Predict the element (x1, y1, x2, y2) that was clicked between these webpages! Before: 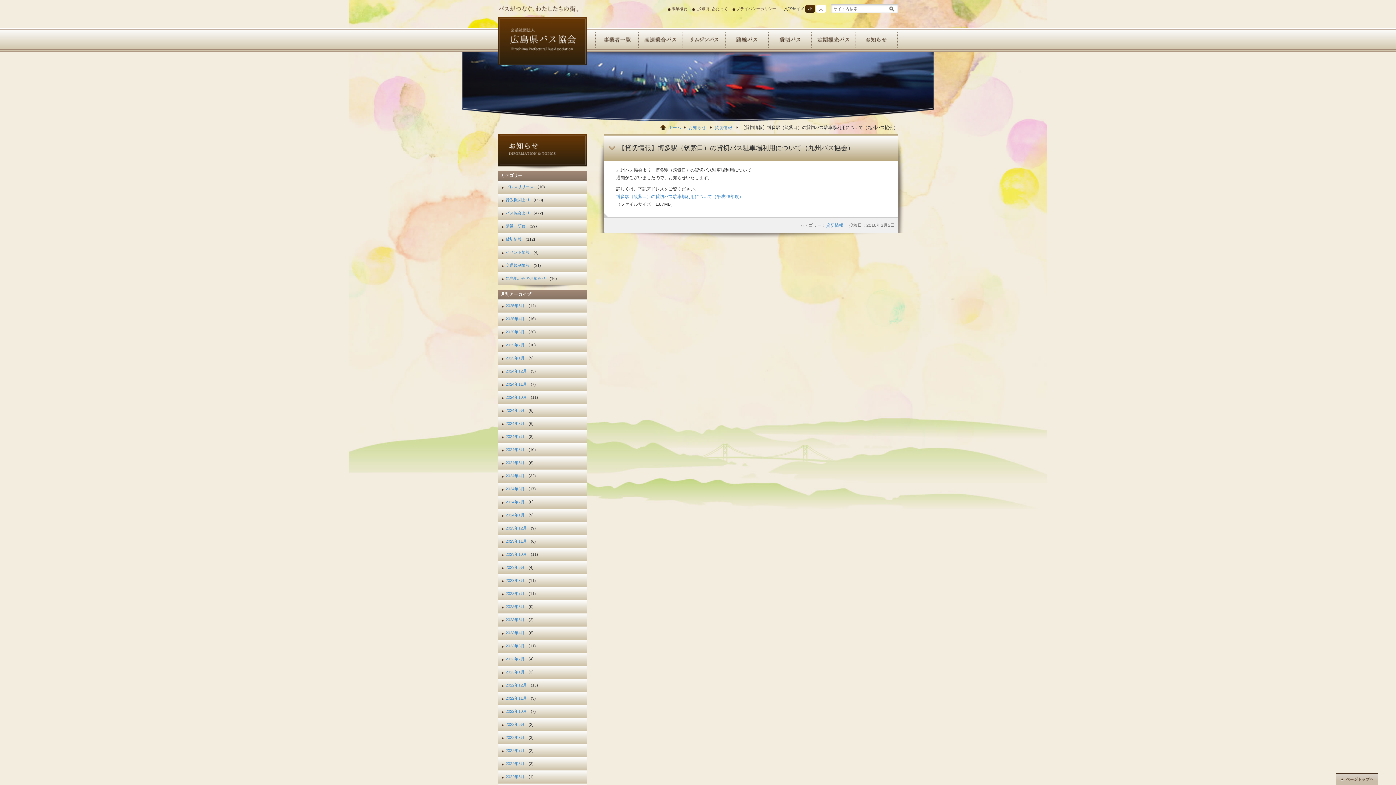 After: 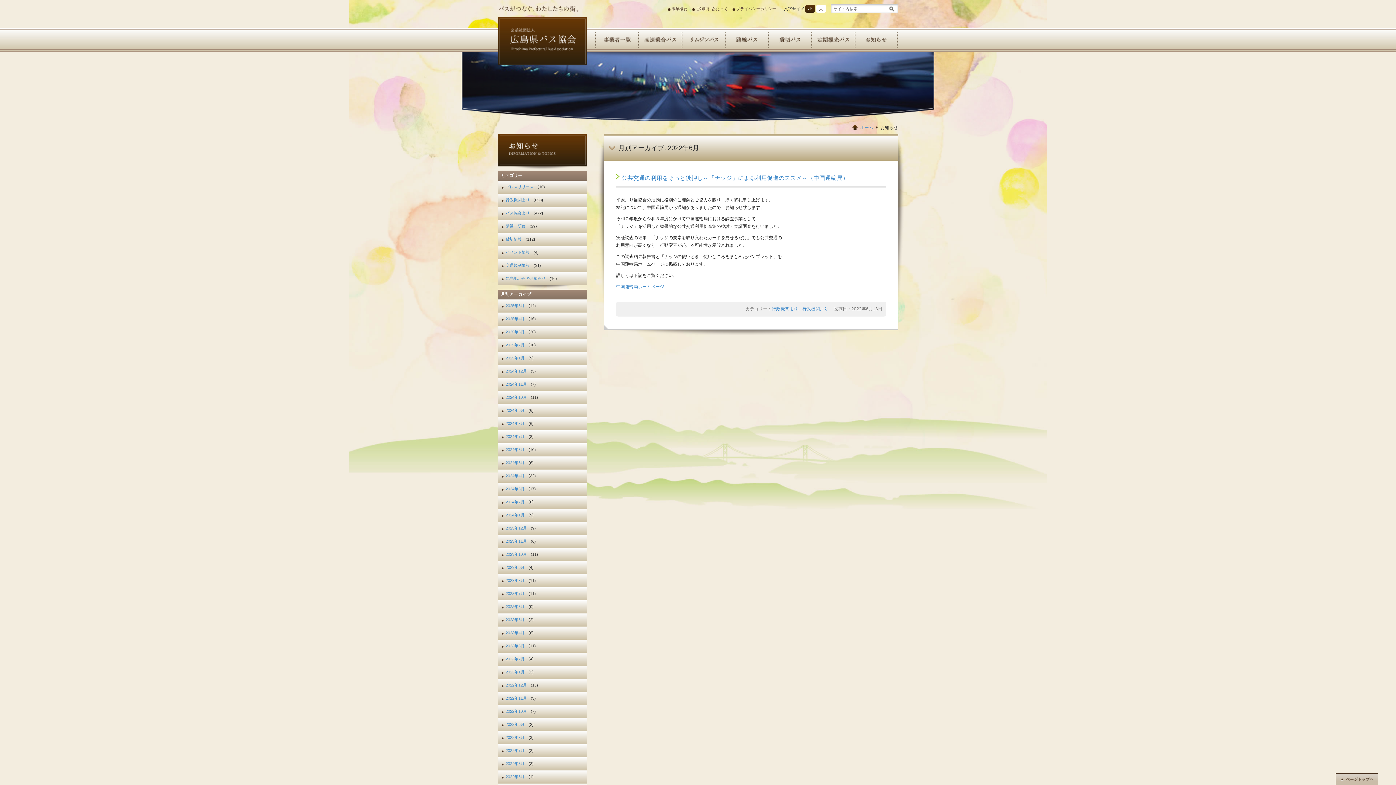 Action: label: 2022年6月 bbox: (498, 759, 527, 769)